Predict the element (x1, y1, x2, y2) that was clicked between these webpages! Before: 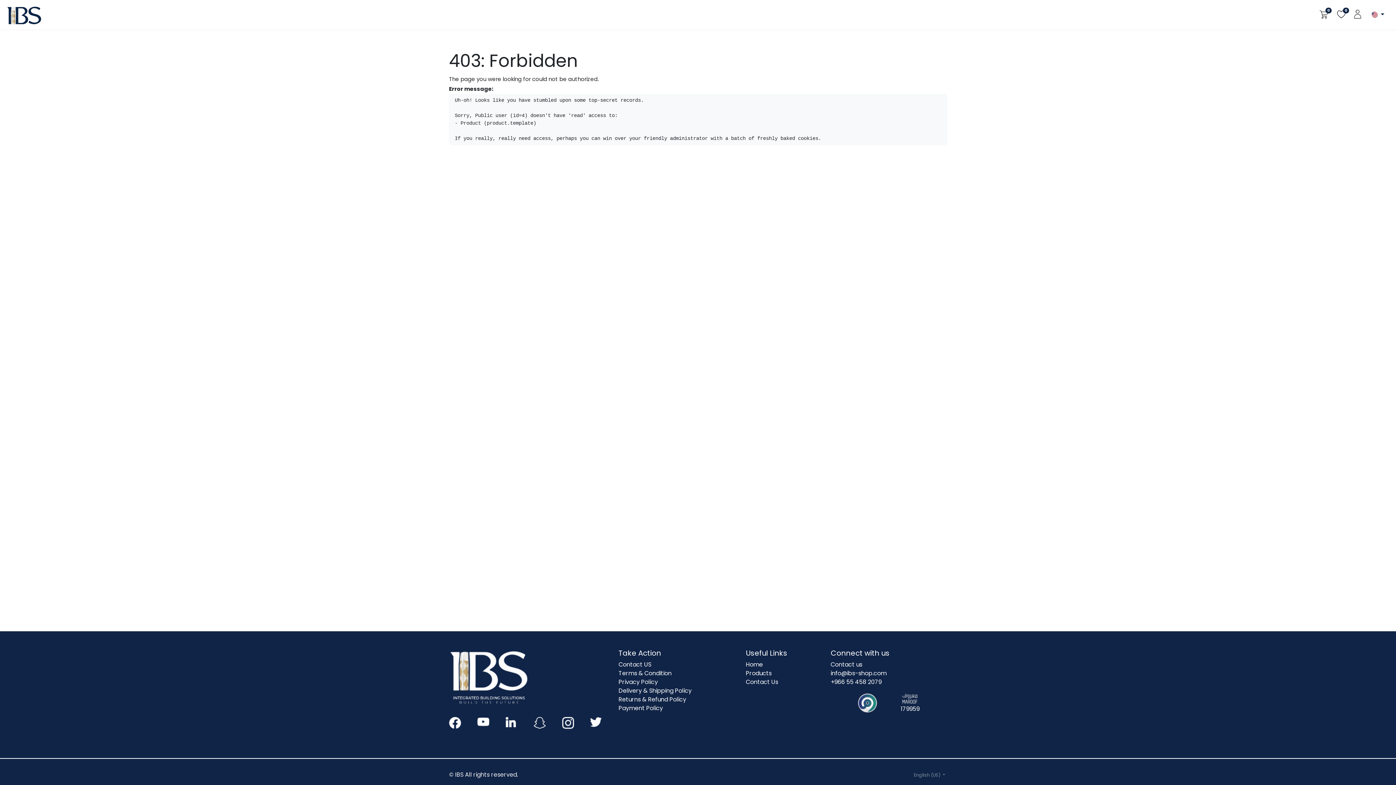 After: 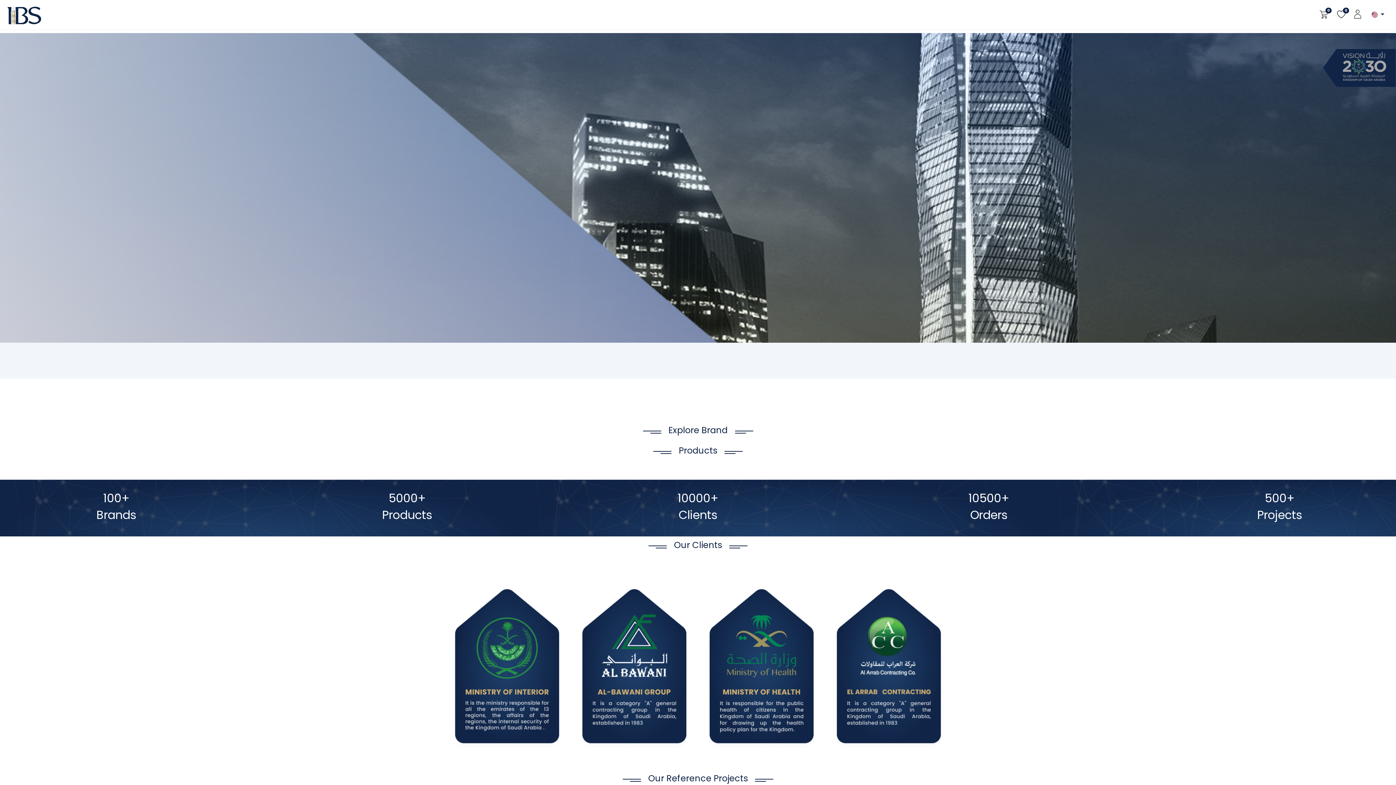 Action: bbox: (5, 2, 43, 27)